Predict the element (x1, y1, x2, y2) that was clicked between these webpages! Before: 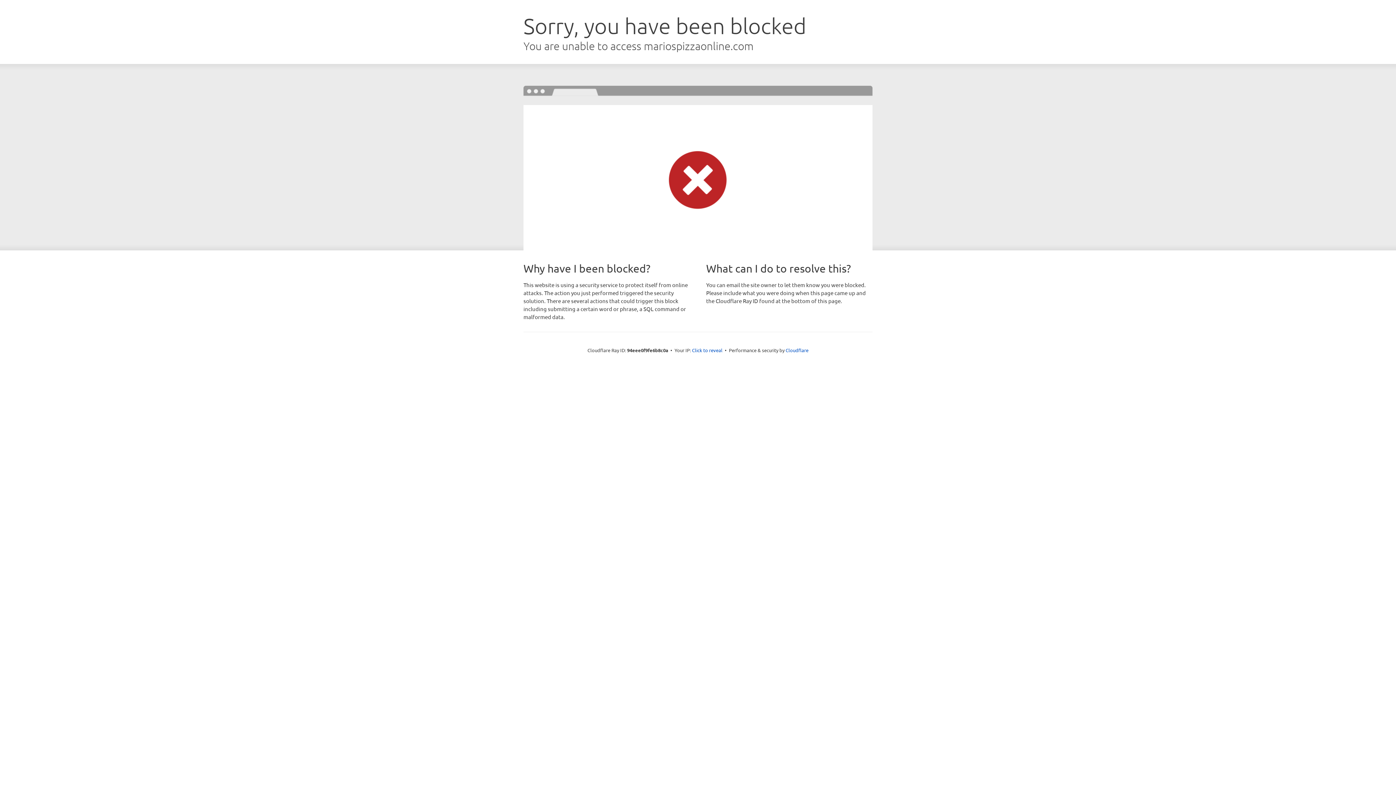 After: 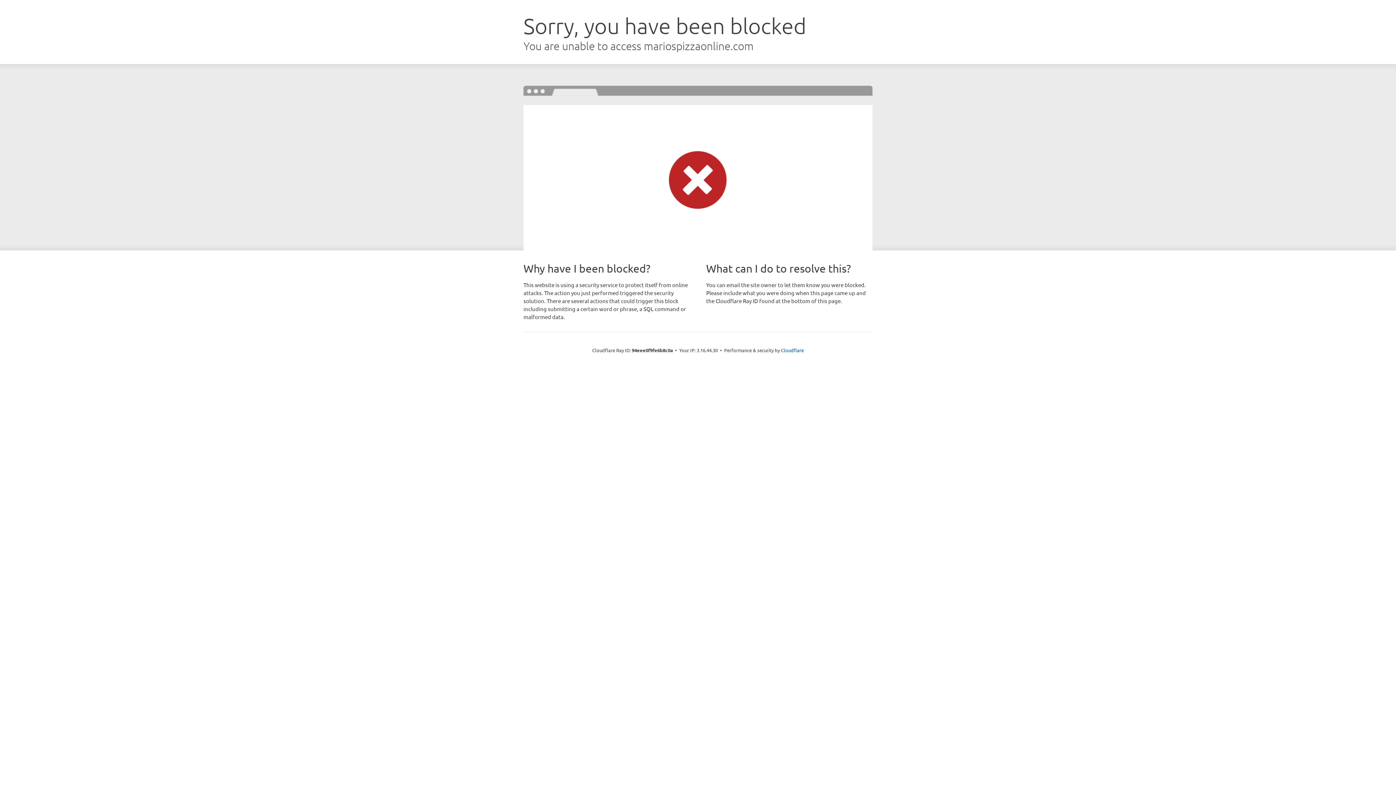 Action: label: Click to reveal bbox: (692, 346, 722, 353)